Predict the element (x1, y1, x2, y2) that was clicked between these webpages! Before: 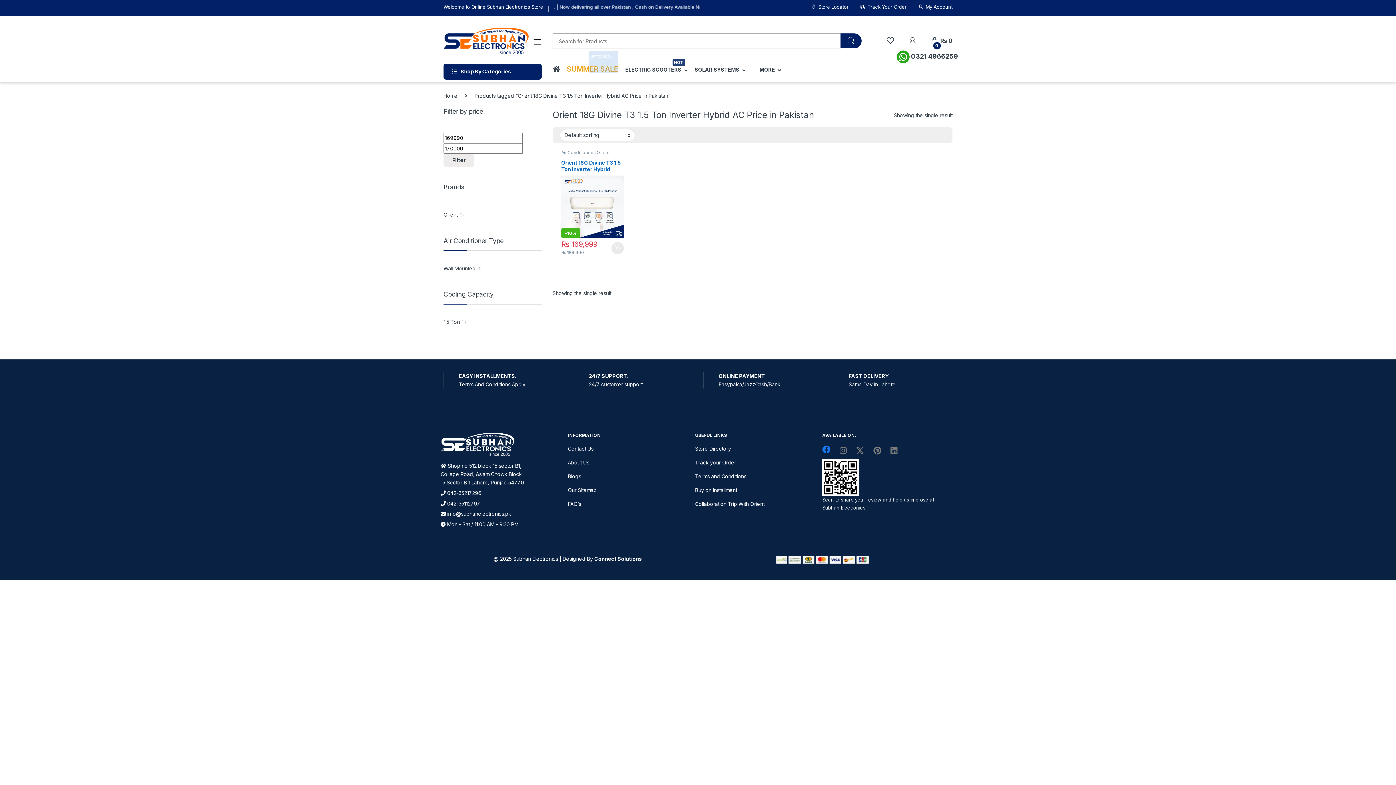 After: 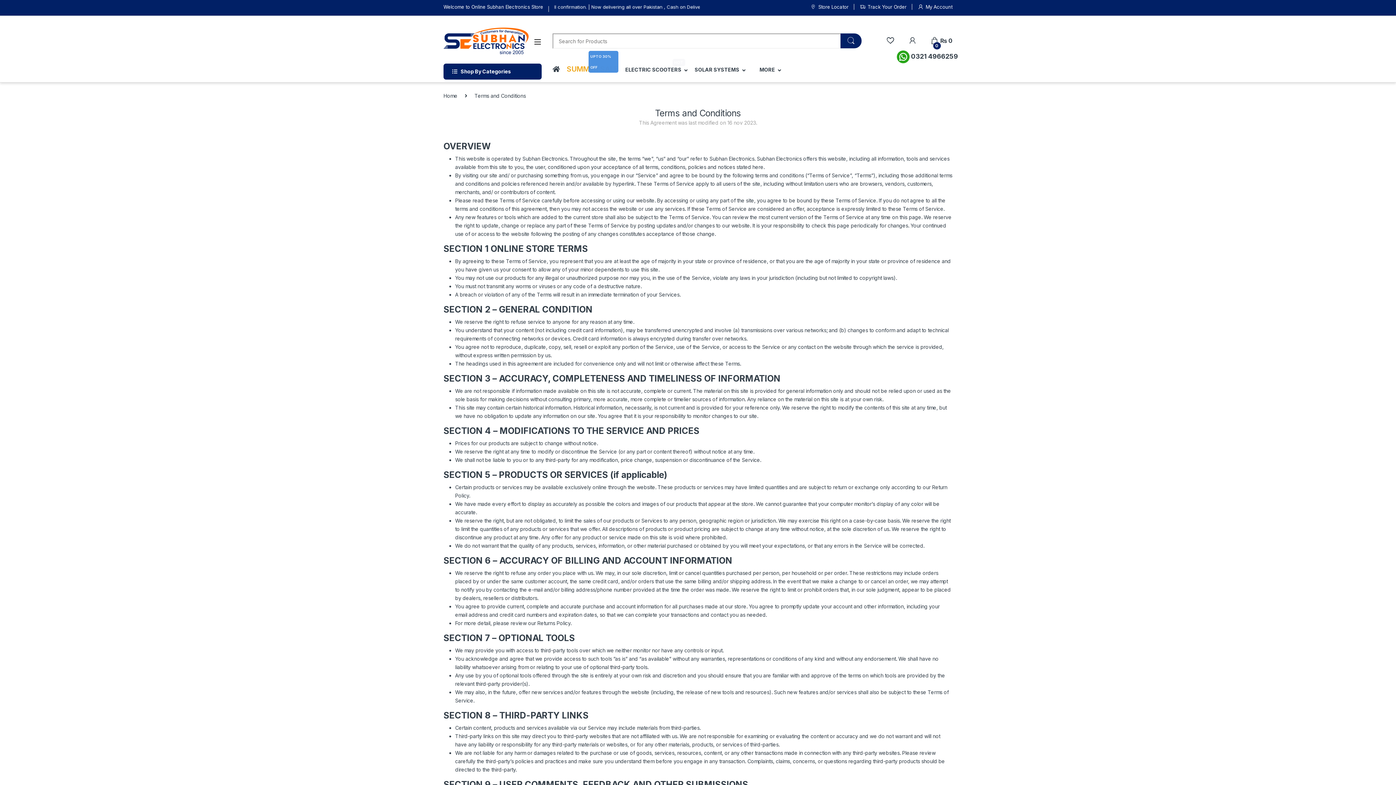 Action: label: Terms and Conditions bbox: (695, 473, 746, 479)